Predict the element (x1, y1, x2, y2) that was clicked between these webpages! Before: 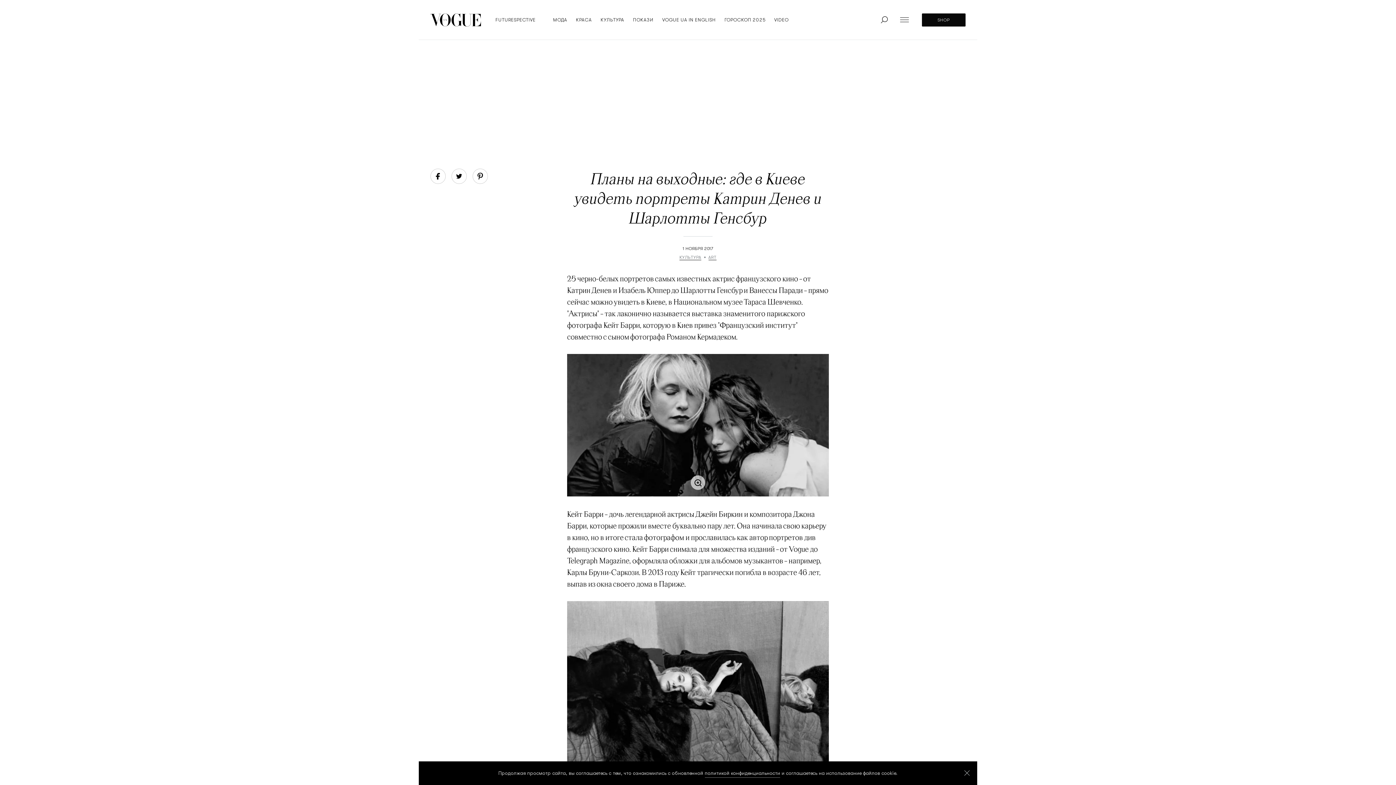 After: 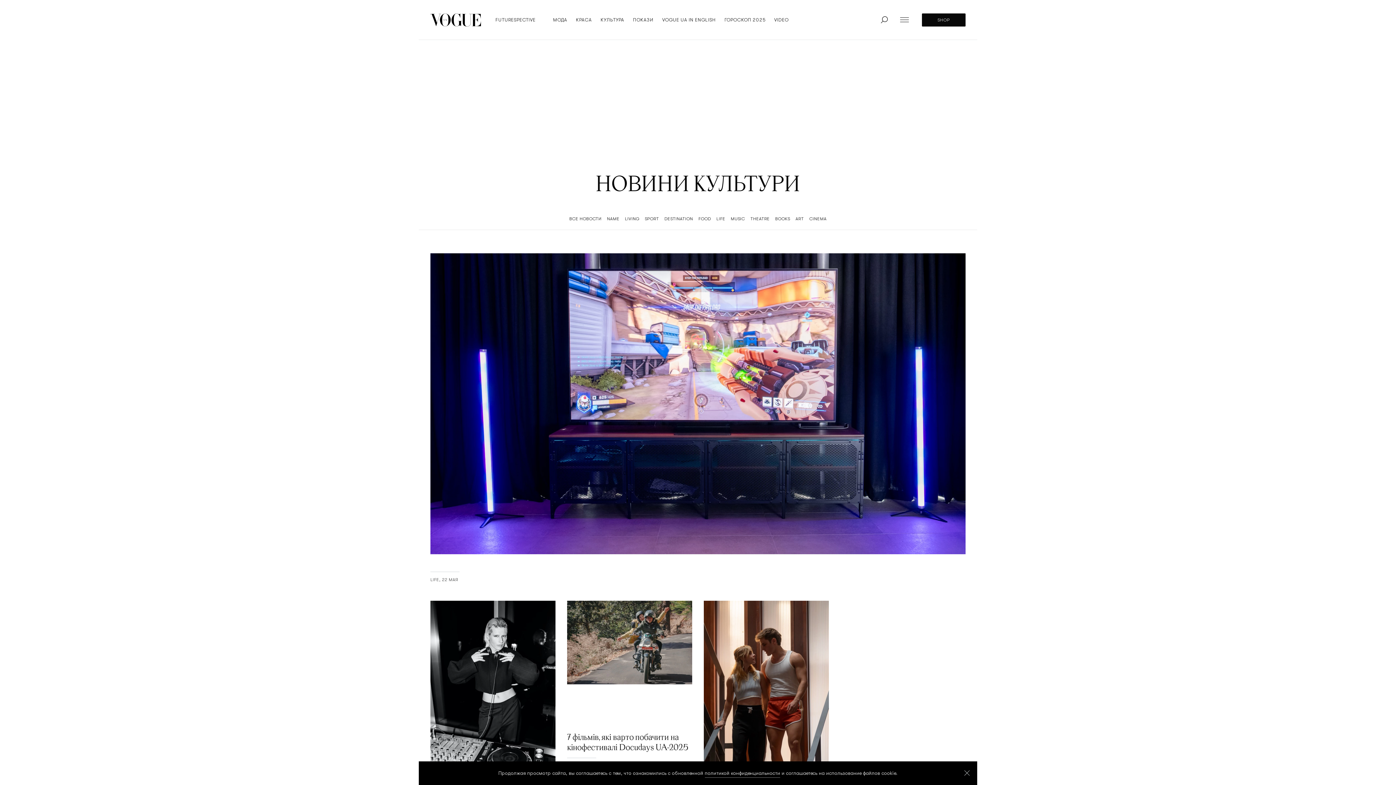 Action: bbox: (679, 254, 701, 260) label: КУЛЬТУРА